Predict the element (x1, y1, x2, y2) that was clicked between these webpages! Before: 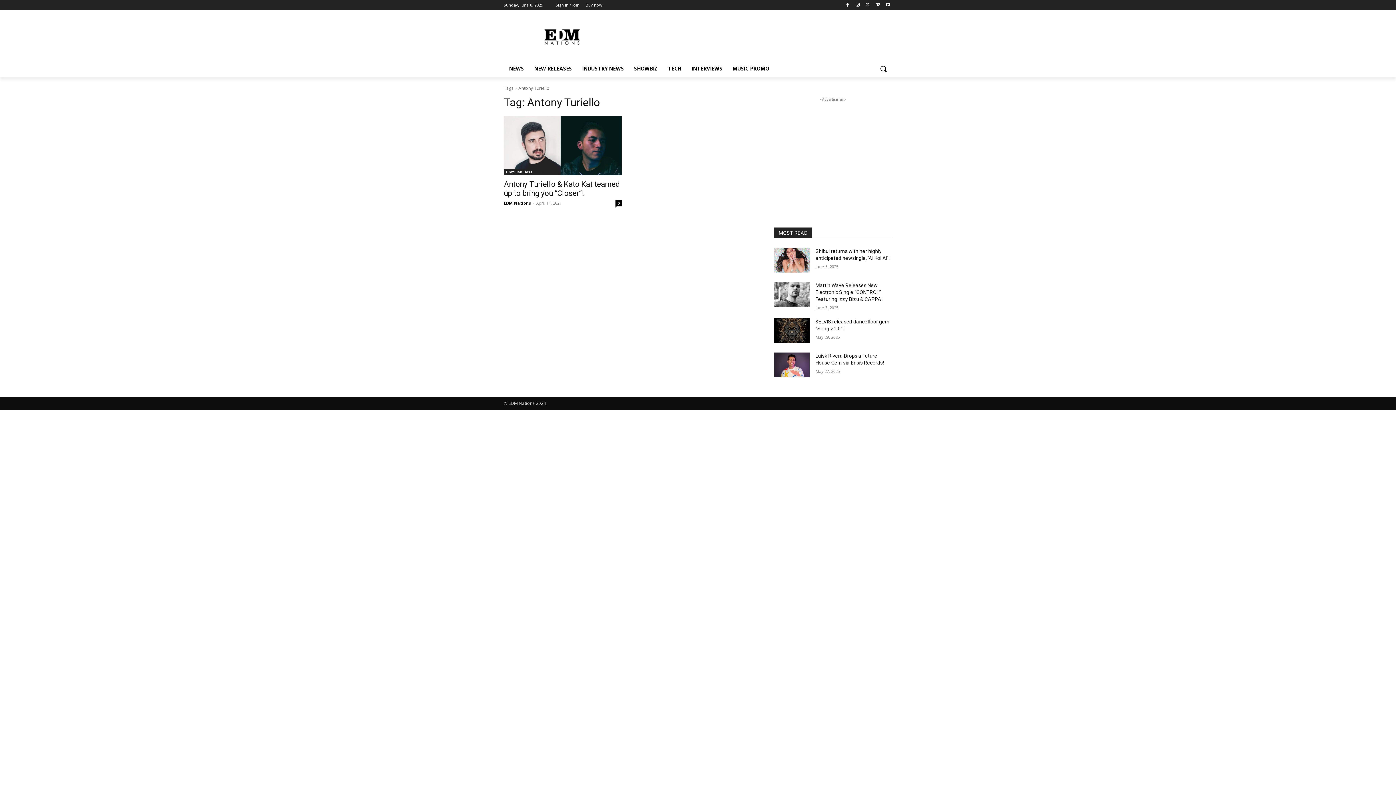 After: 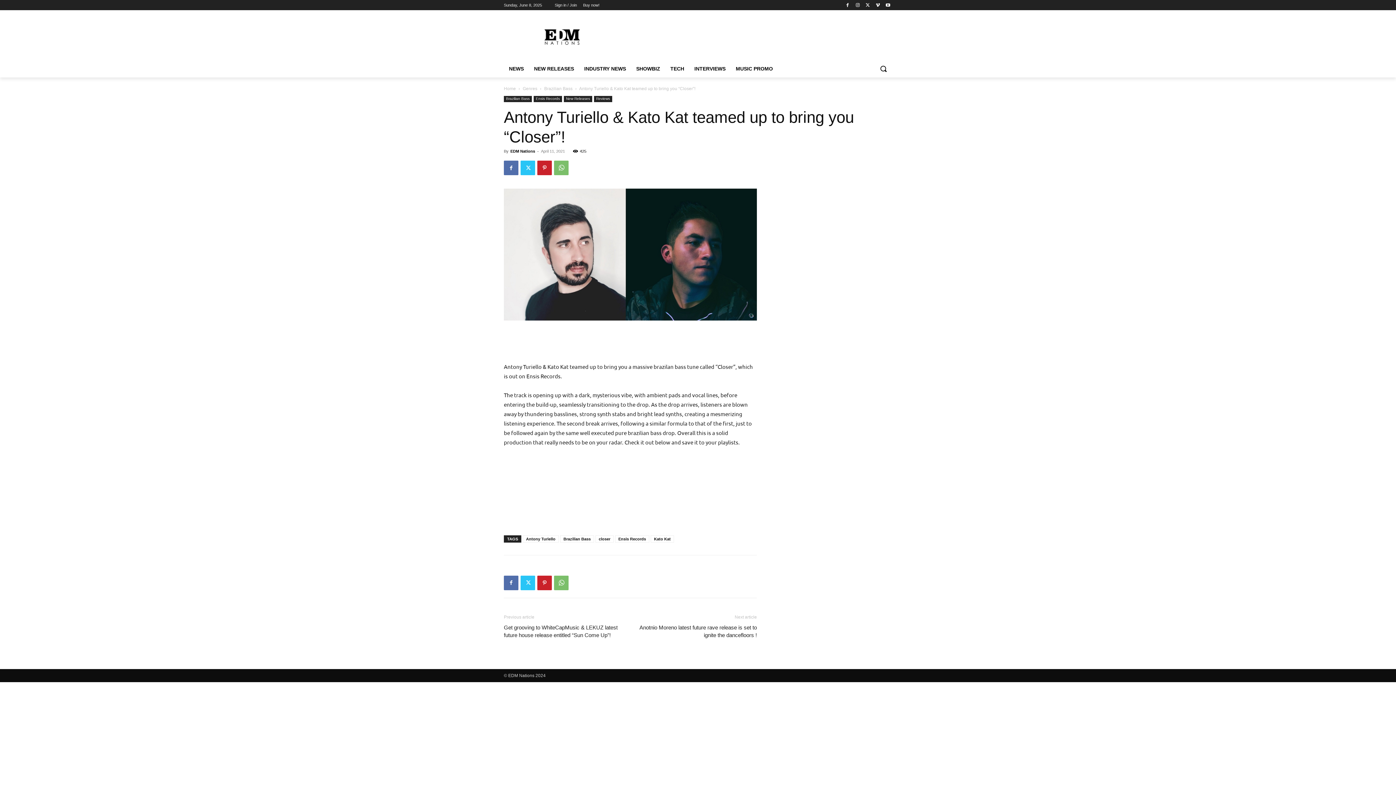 Action: bbox: (504, 180, 620, 197) label: Antony Turiello & Kato Kat teamed up to bring you “Closer”!